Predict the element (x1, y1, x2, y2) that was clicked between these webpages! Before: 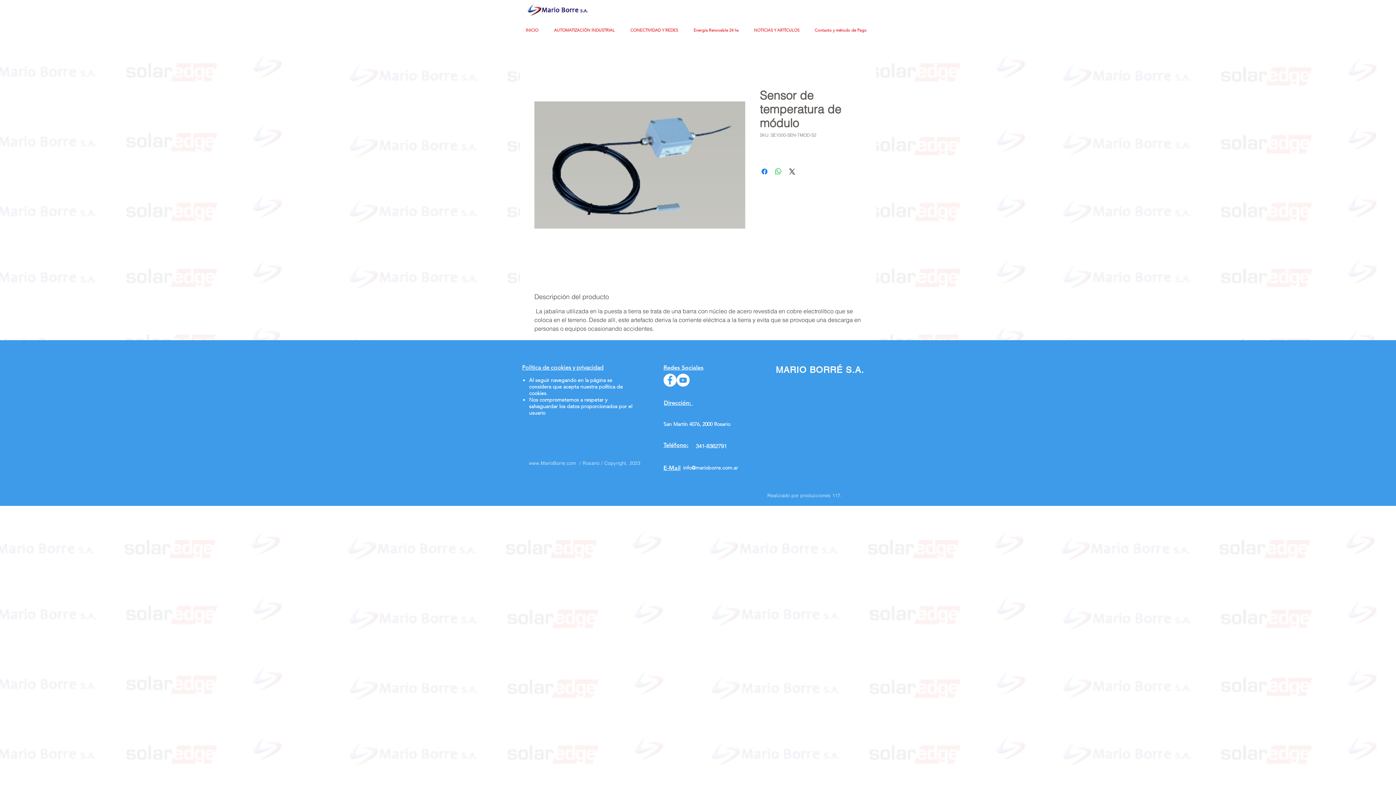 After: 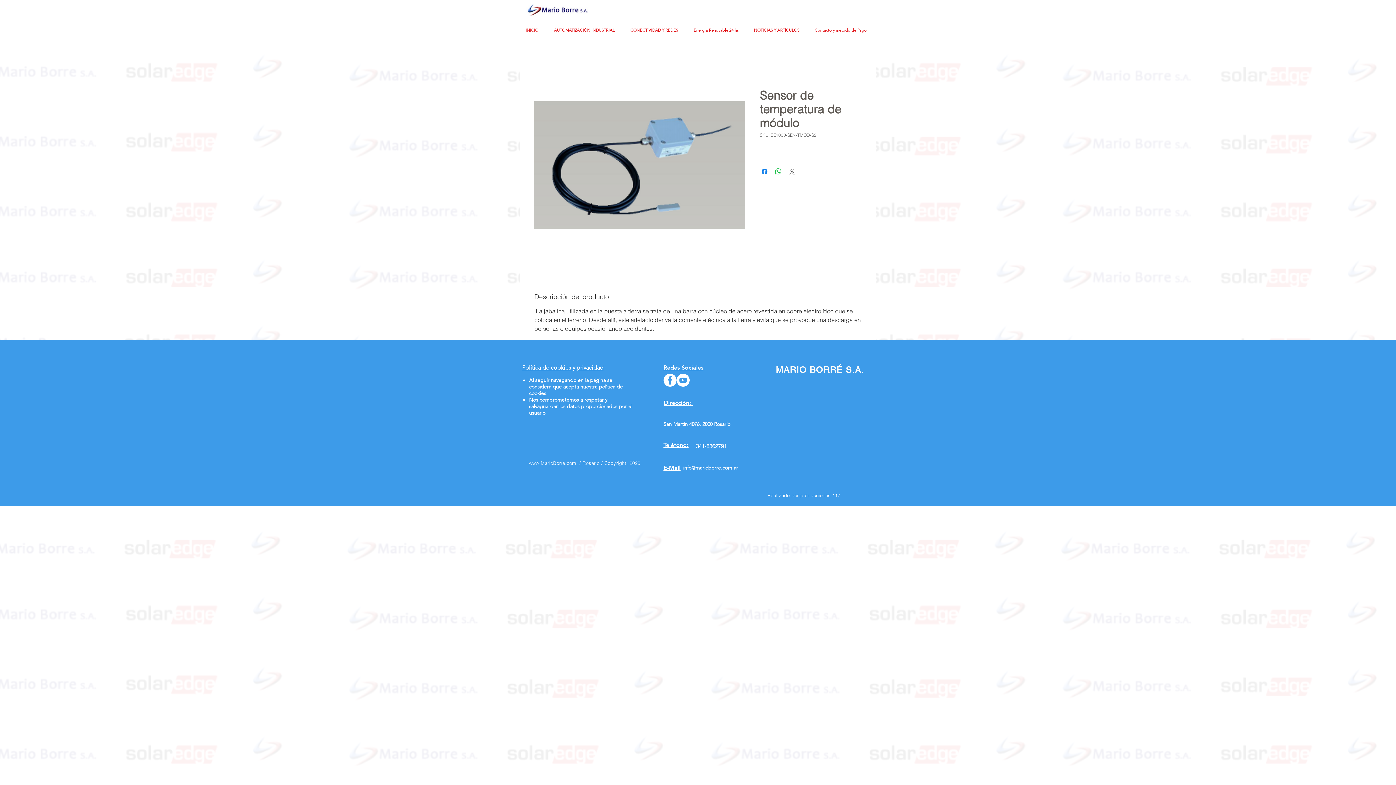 Action: label: Share on X bbox: (788, 167, 796, 176)